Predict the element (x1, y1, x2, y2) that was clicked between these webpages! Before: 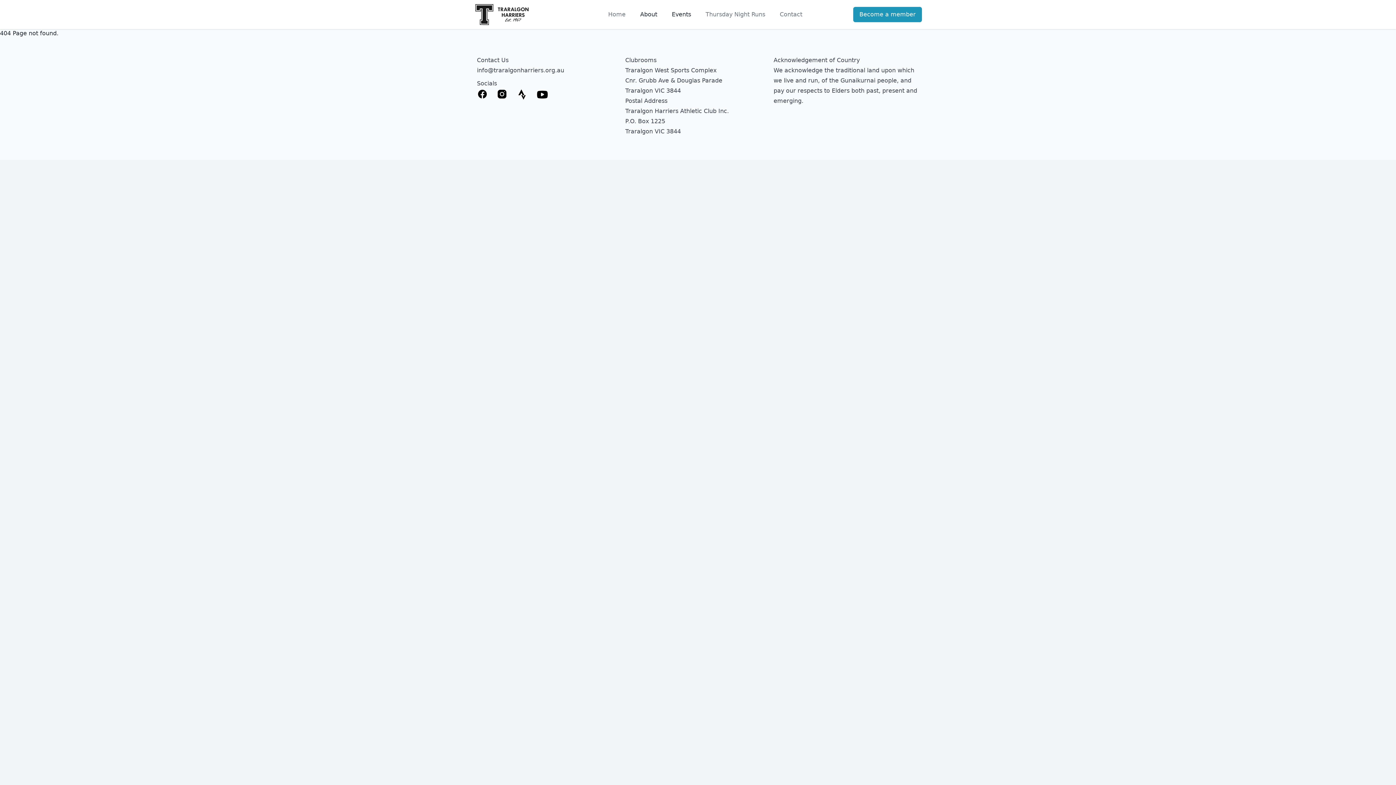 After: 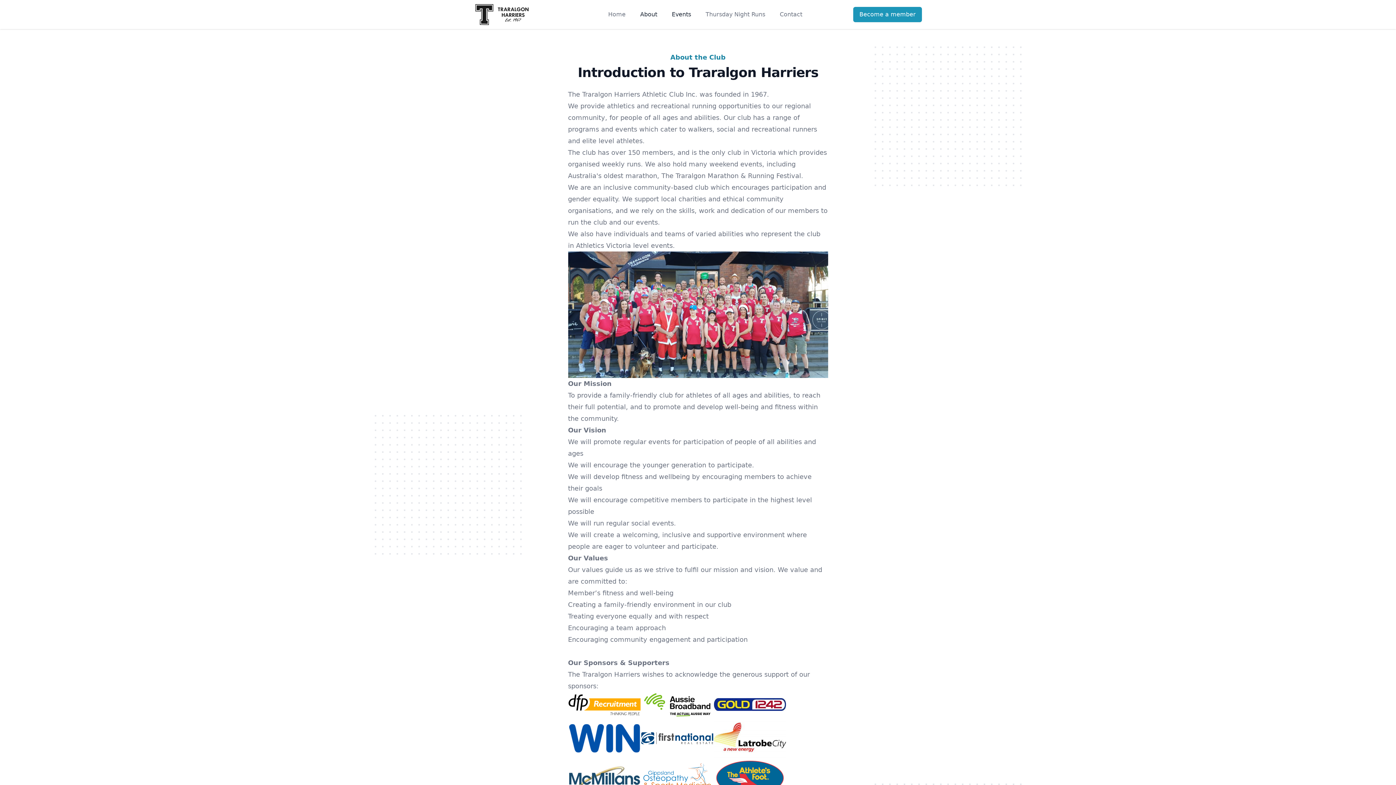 Action: label: About bbox: (640, 10, 657, 17)